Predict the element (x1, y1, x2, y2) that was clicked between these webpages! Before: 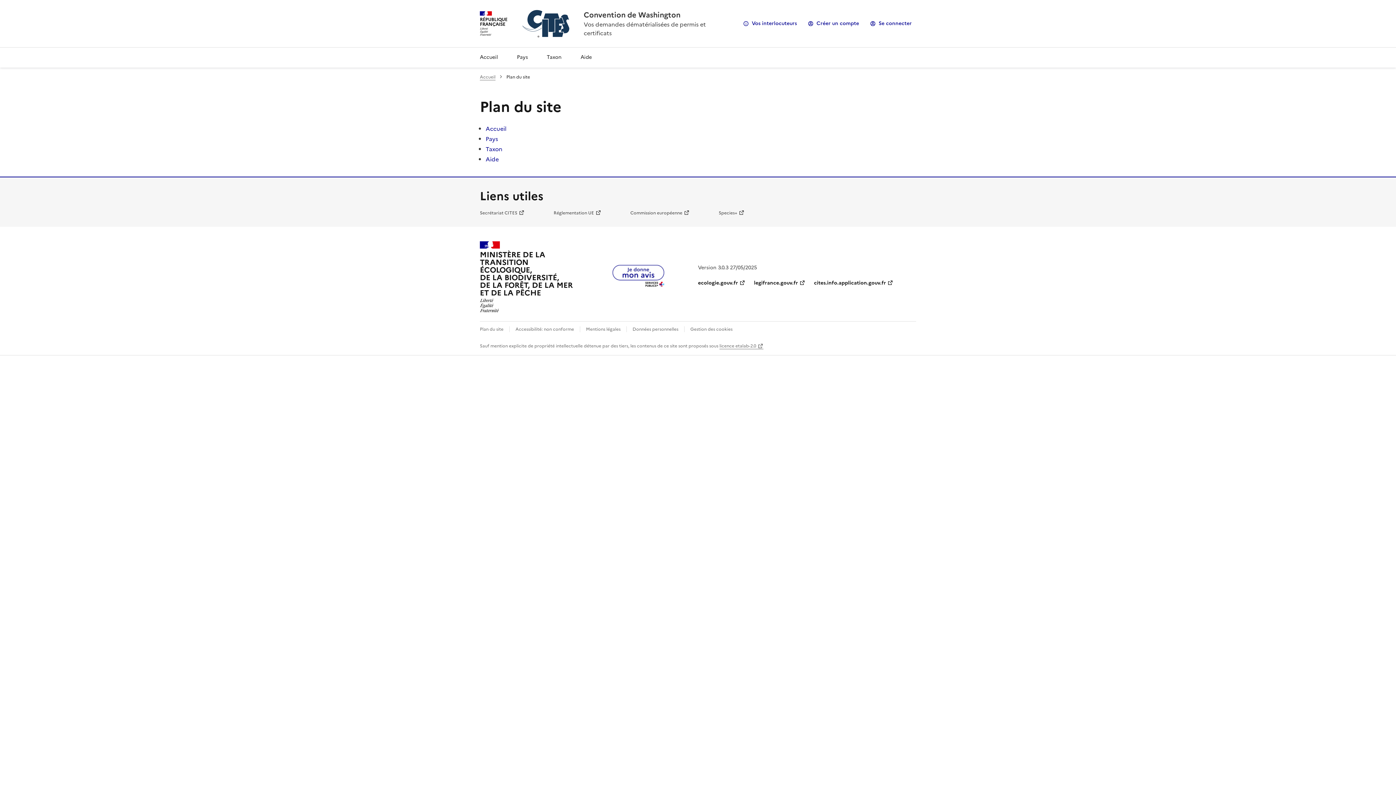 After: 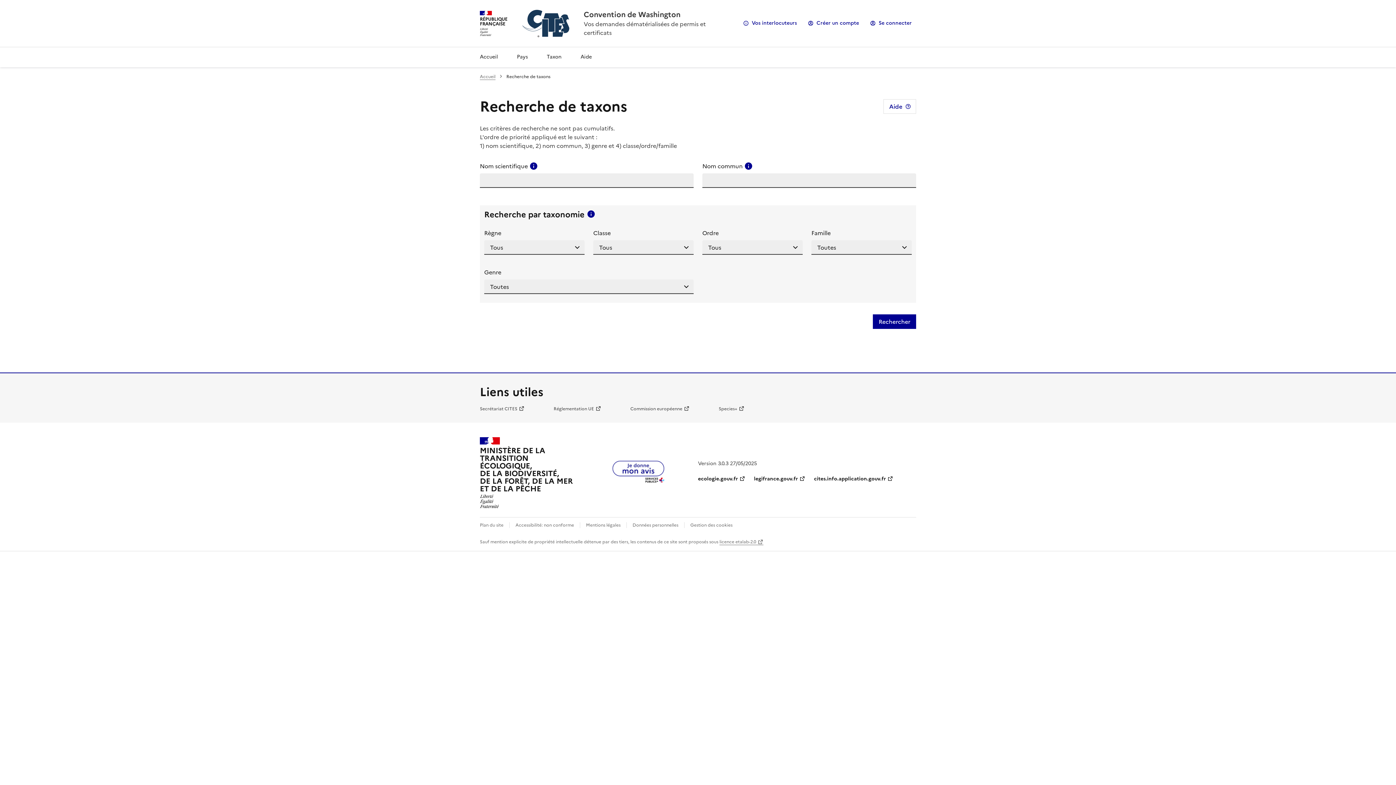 Action: bbox: (485, 144, 502, 153) label: Taxon